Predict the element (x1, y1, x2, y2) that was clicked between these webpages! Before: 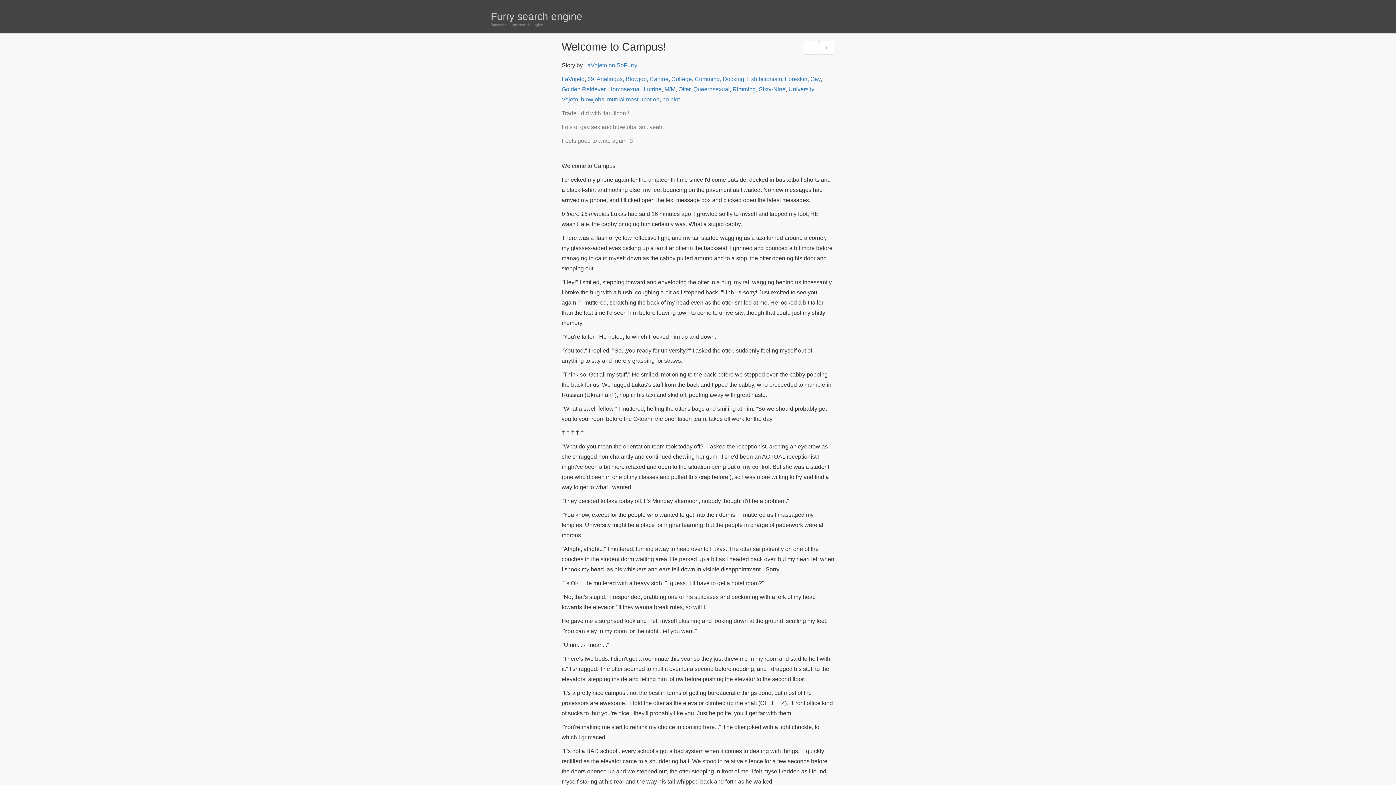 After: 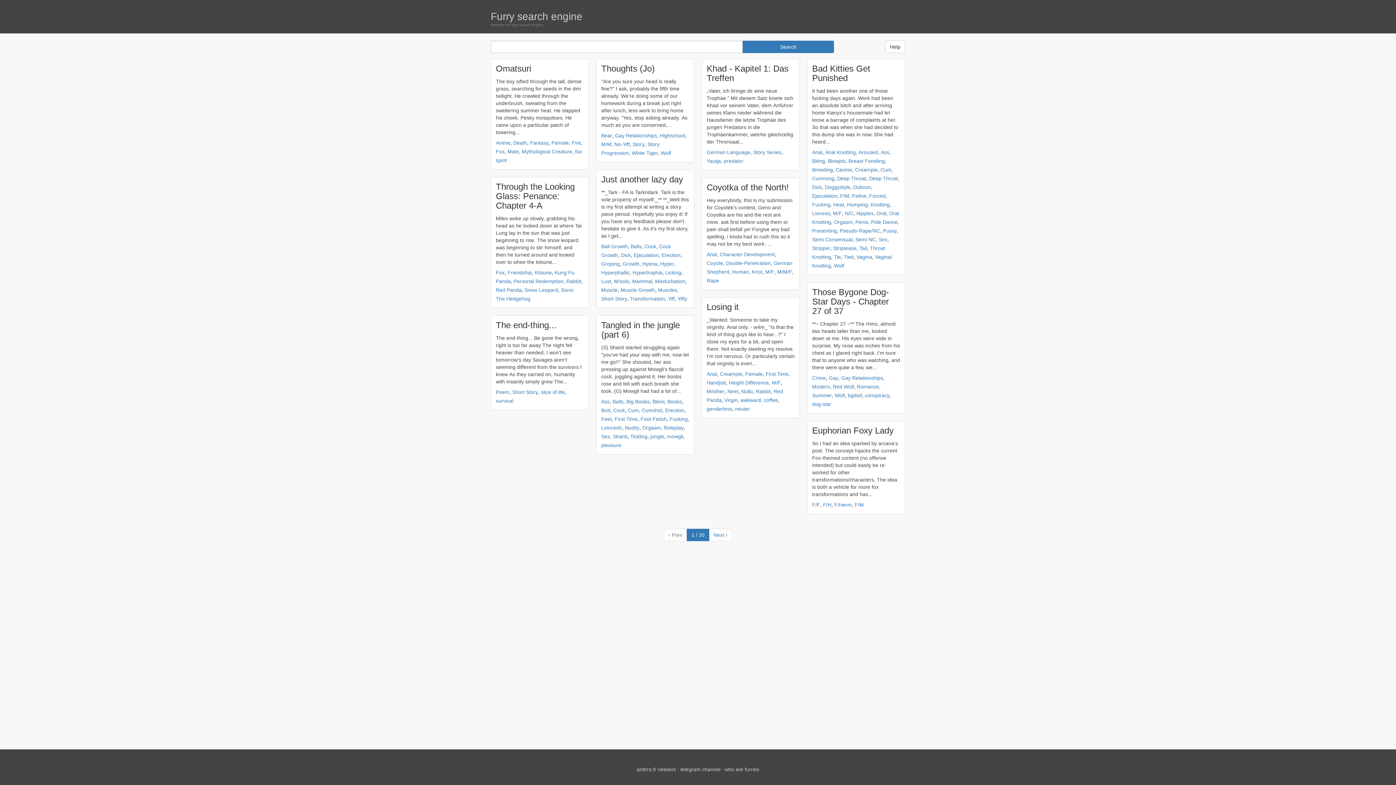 Action: label: Furry search engine bbox: (490, 10, 582, 22)